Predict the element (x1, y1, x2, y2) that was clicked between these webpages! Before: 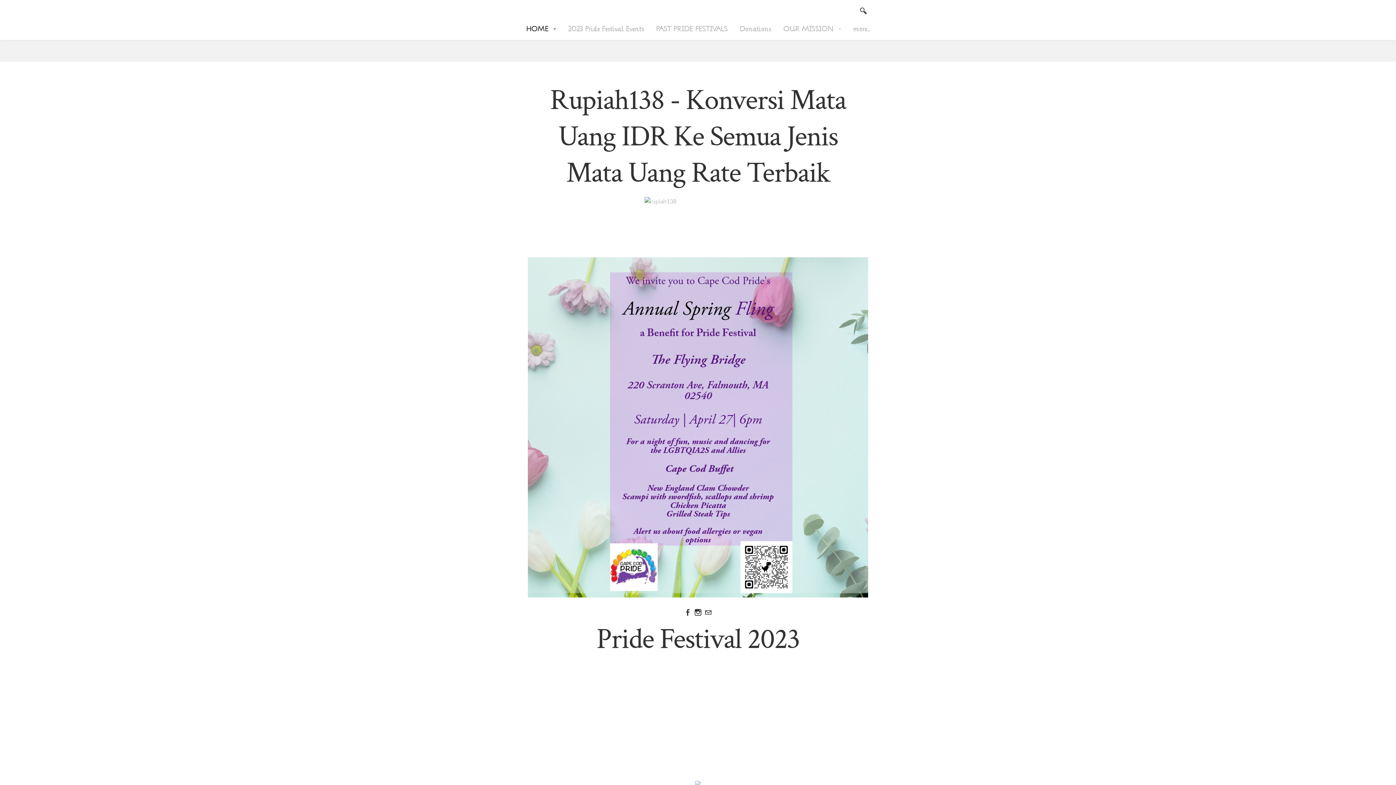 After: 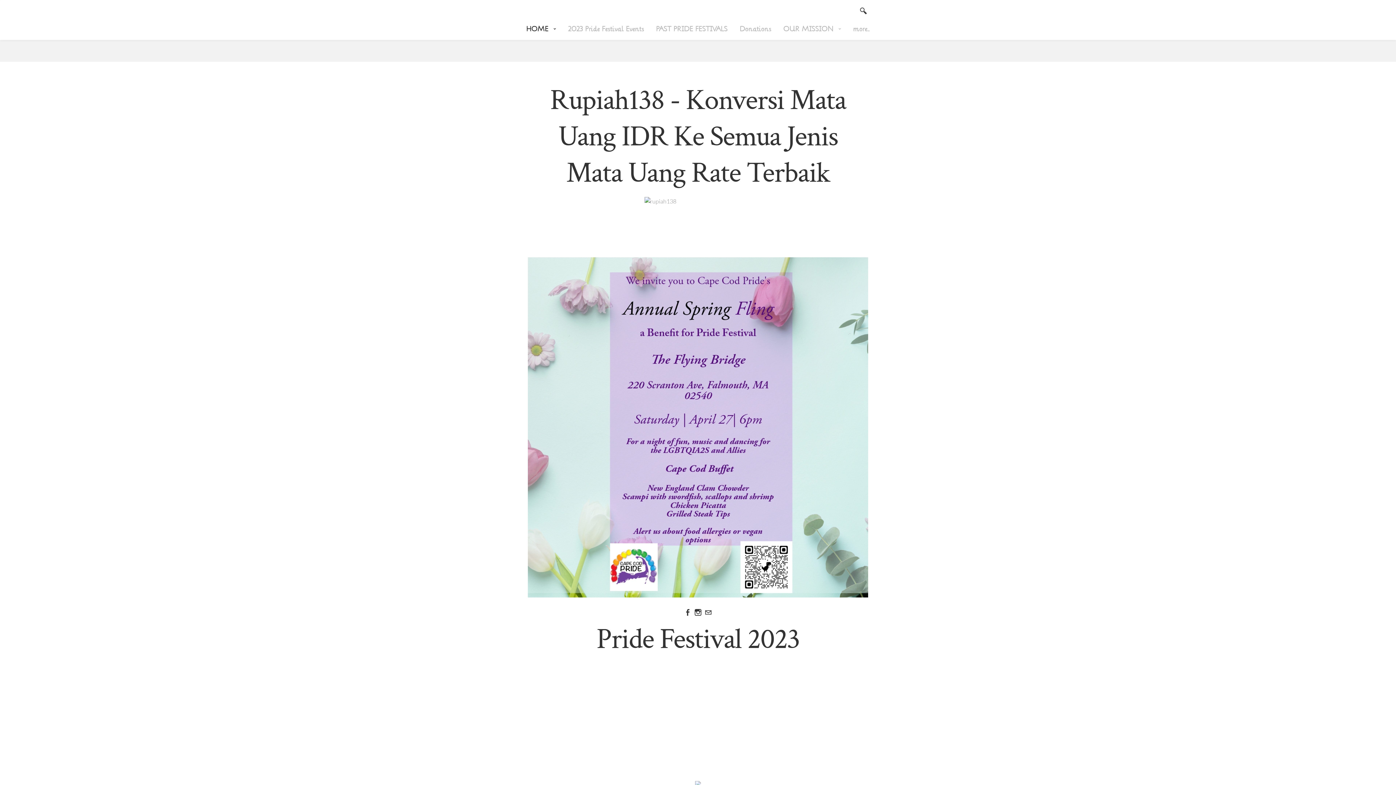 Action: bbox: (528, 592, 868, 598)